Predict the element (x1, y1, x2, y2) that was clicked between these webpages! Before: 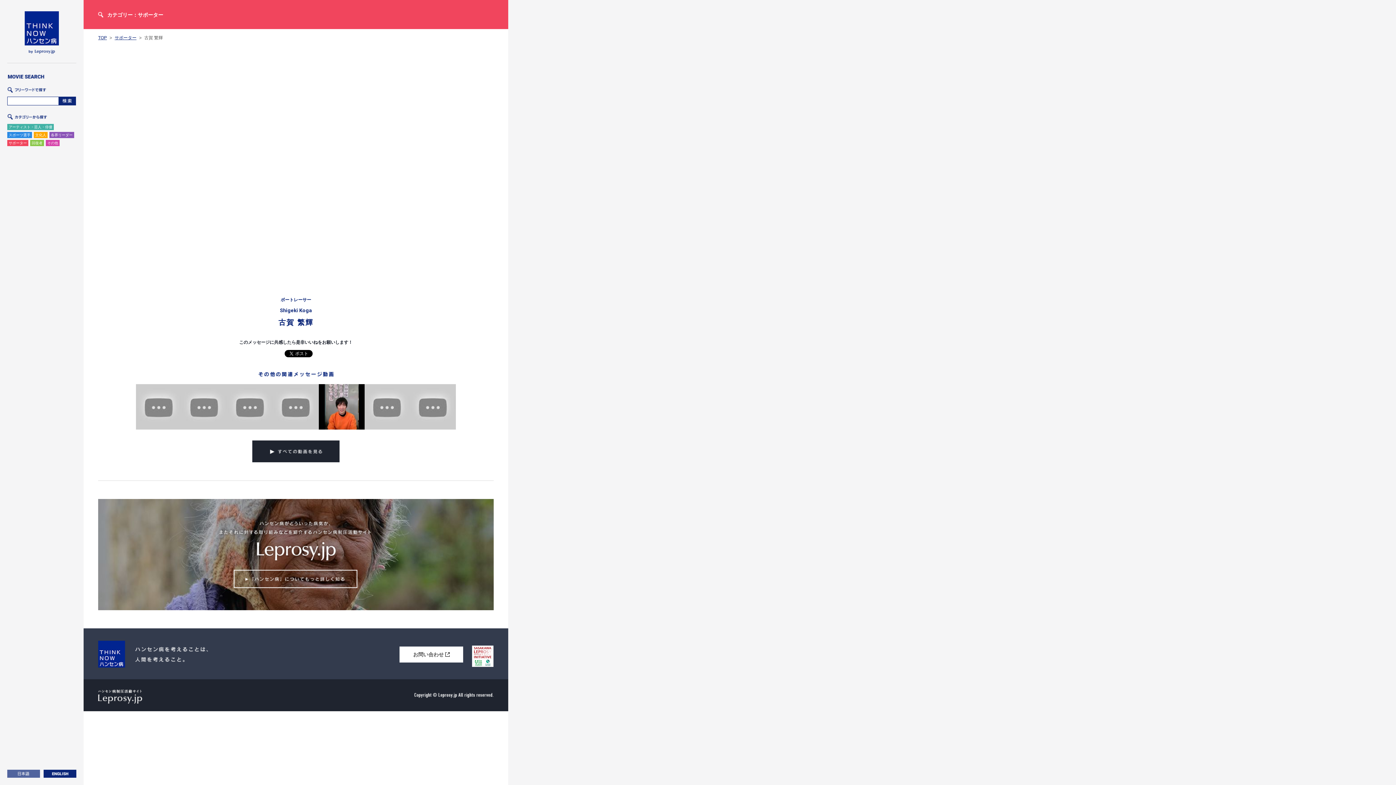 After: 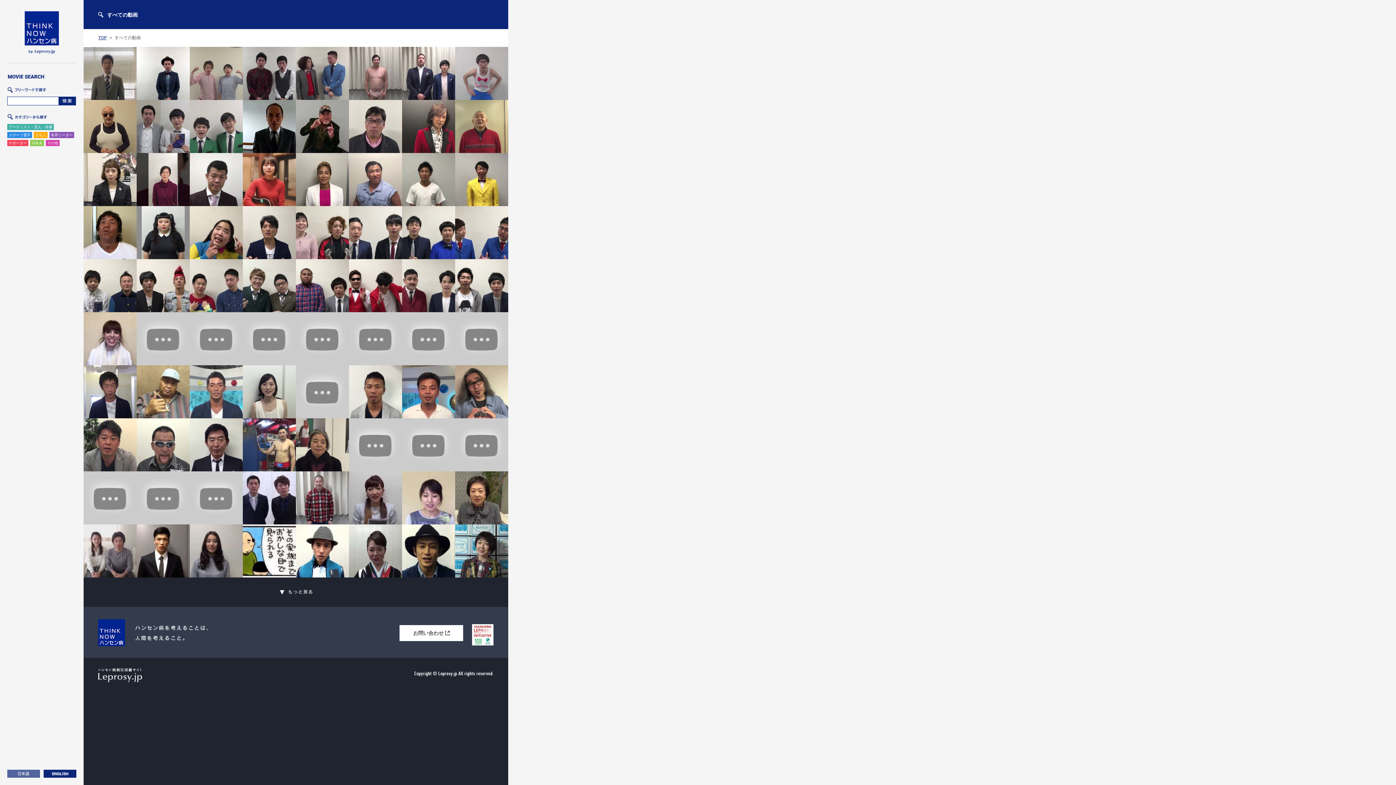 Action: bbox: (252, 440, 339, 462)